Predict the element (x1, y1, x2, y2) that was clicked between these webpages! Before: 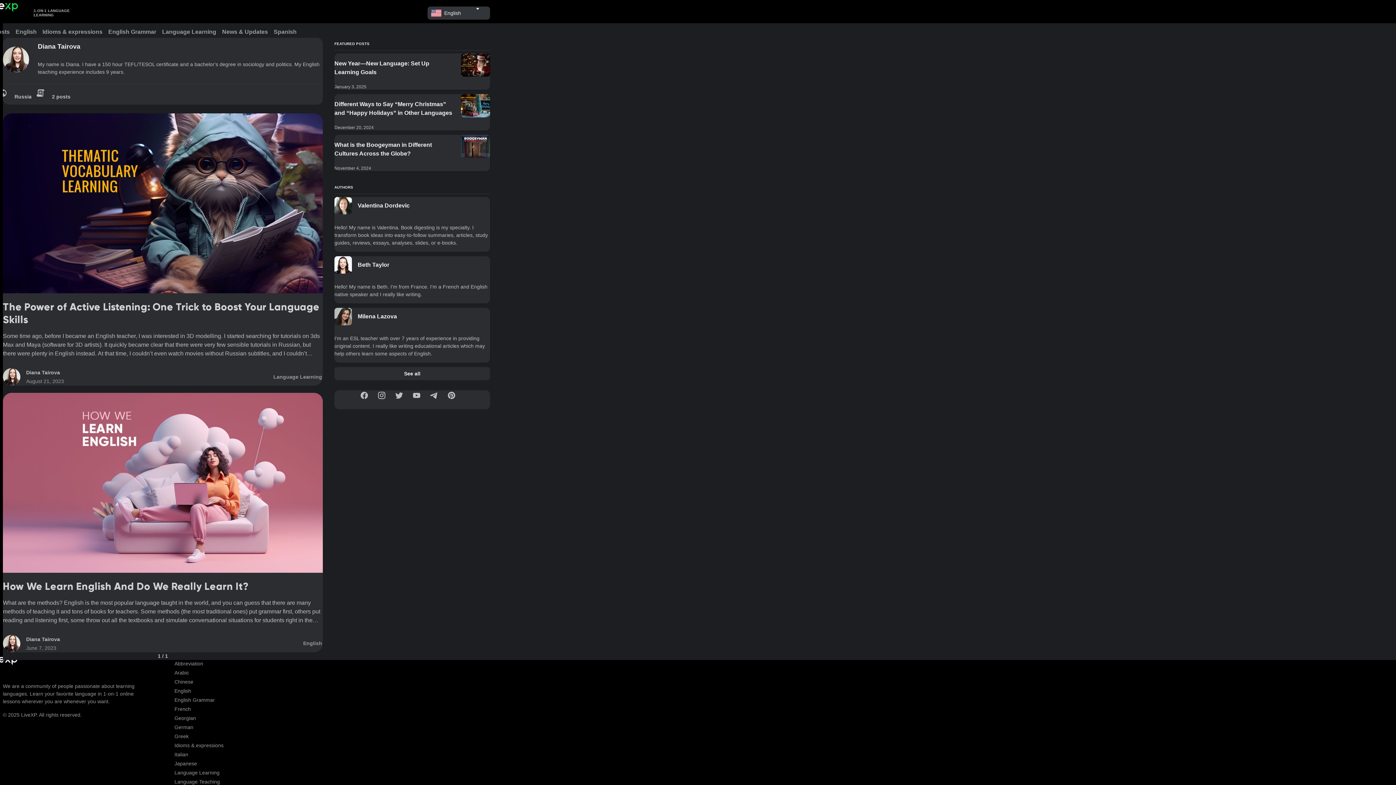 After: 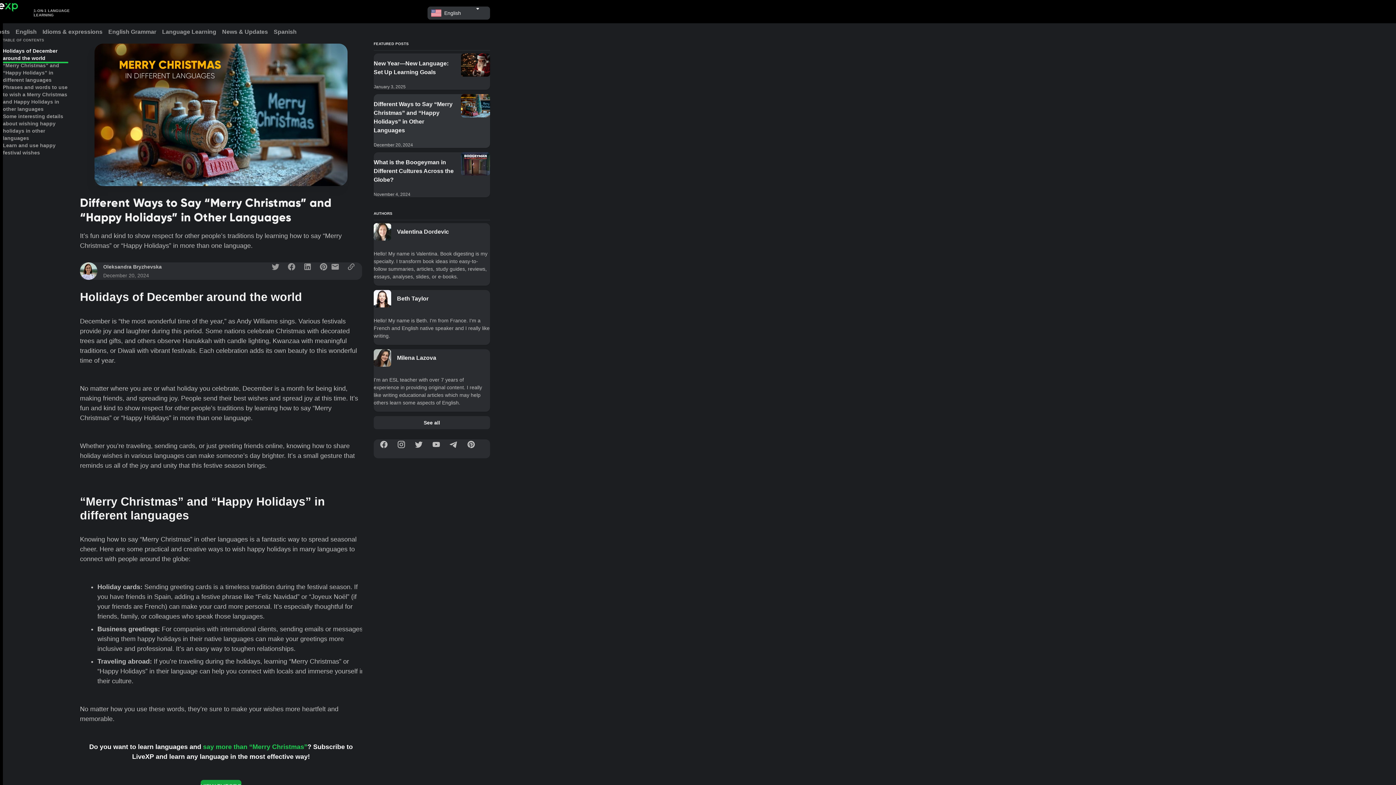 Action: bbox: (334, 94, 490, 130) label: Different Ways to Say “Merry Christmas” and “Happy Holidays” in Other Languages

December 20, 2024